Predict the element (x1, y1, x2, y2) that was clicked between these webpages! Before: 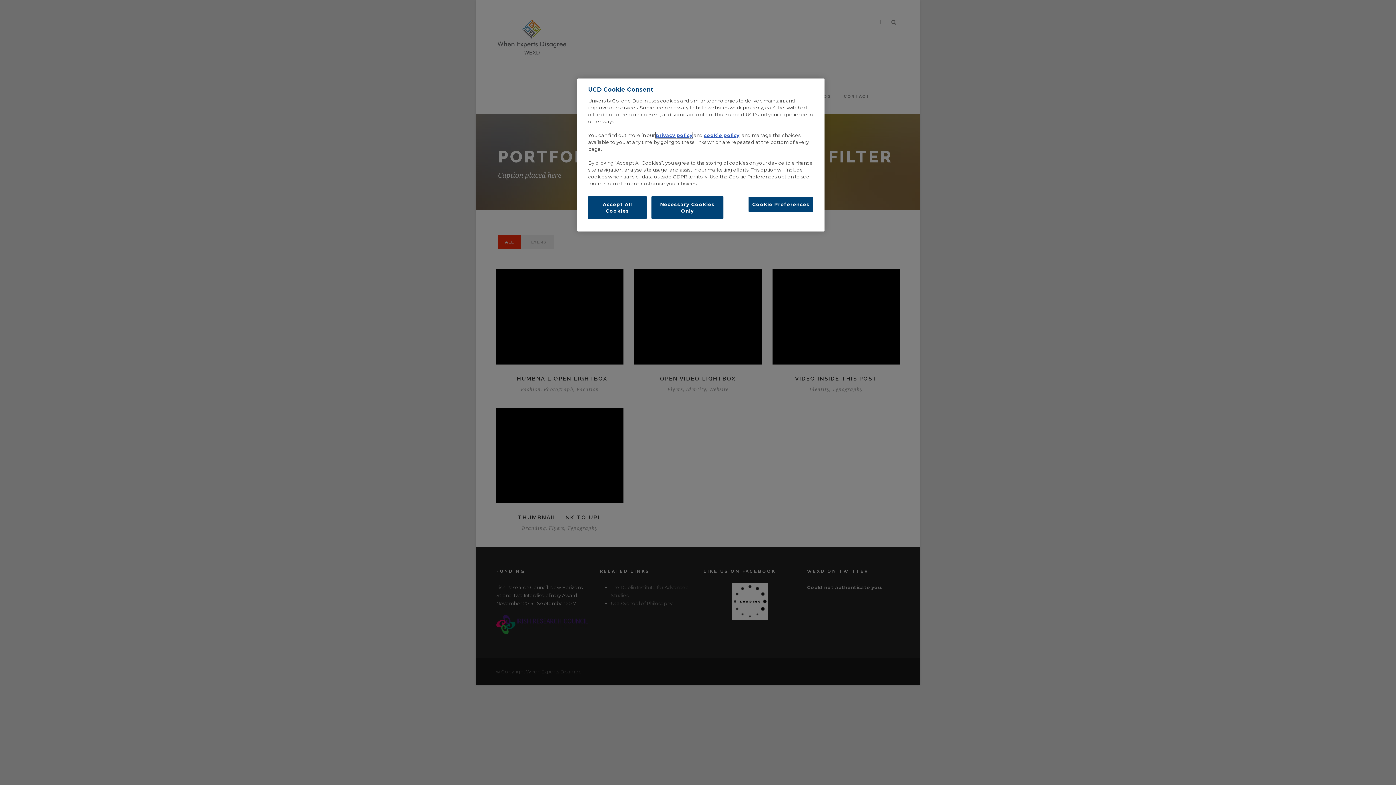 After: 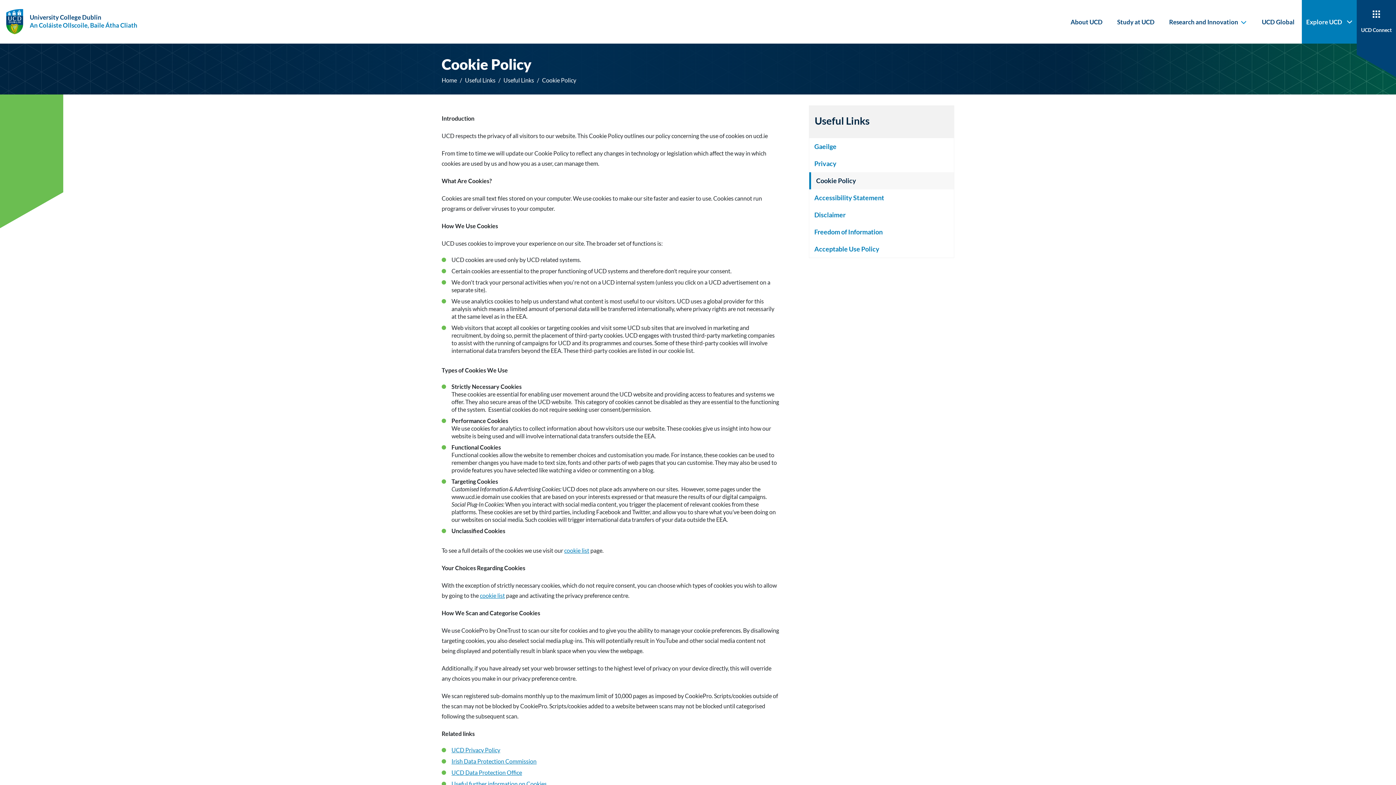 Action: label: cookie policy bbox: (704, 132, 739, 138)